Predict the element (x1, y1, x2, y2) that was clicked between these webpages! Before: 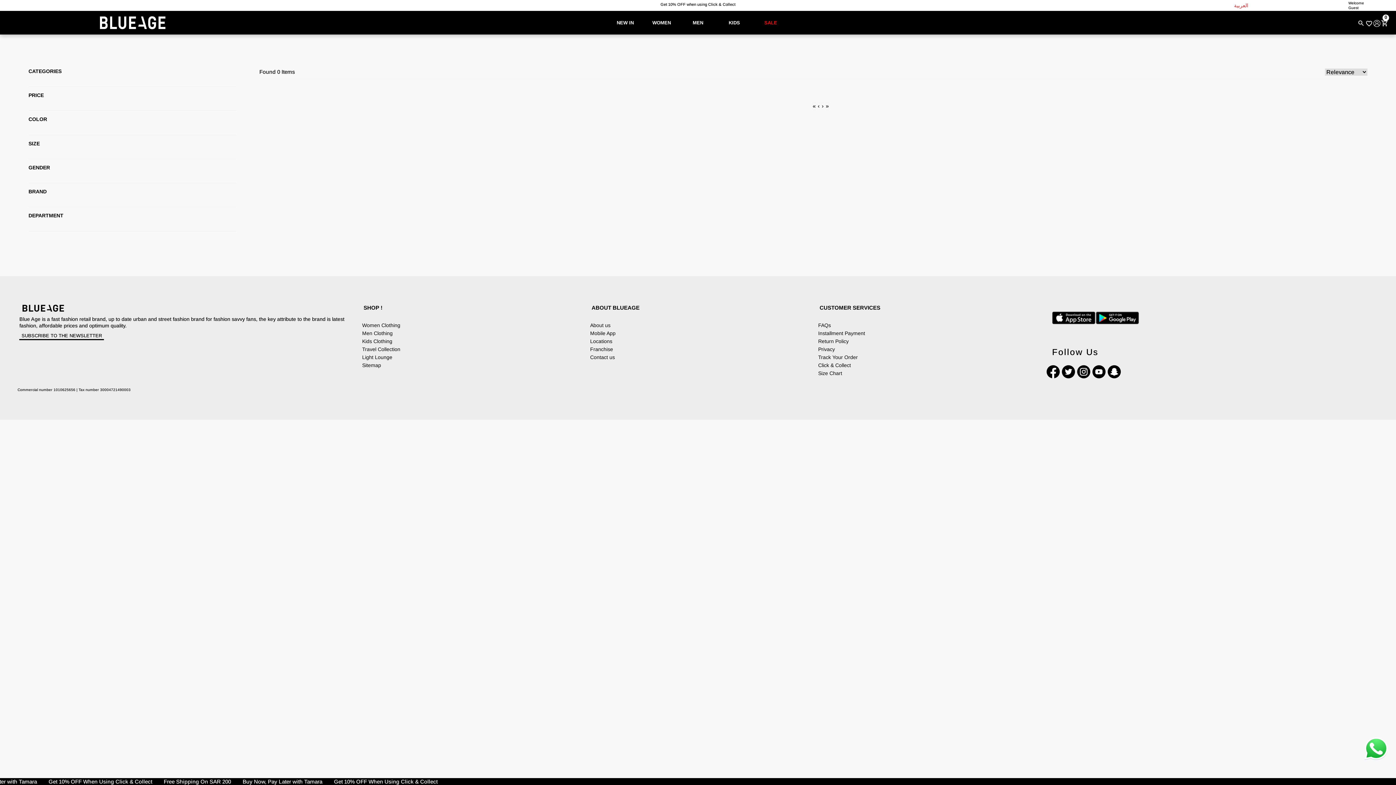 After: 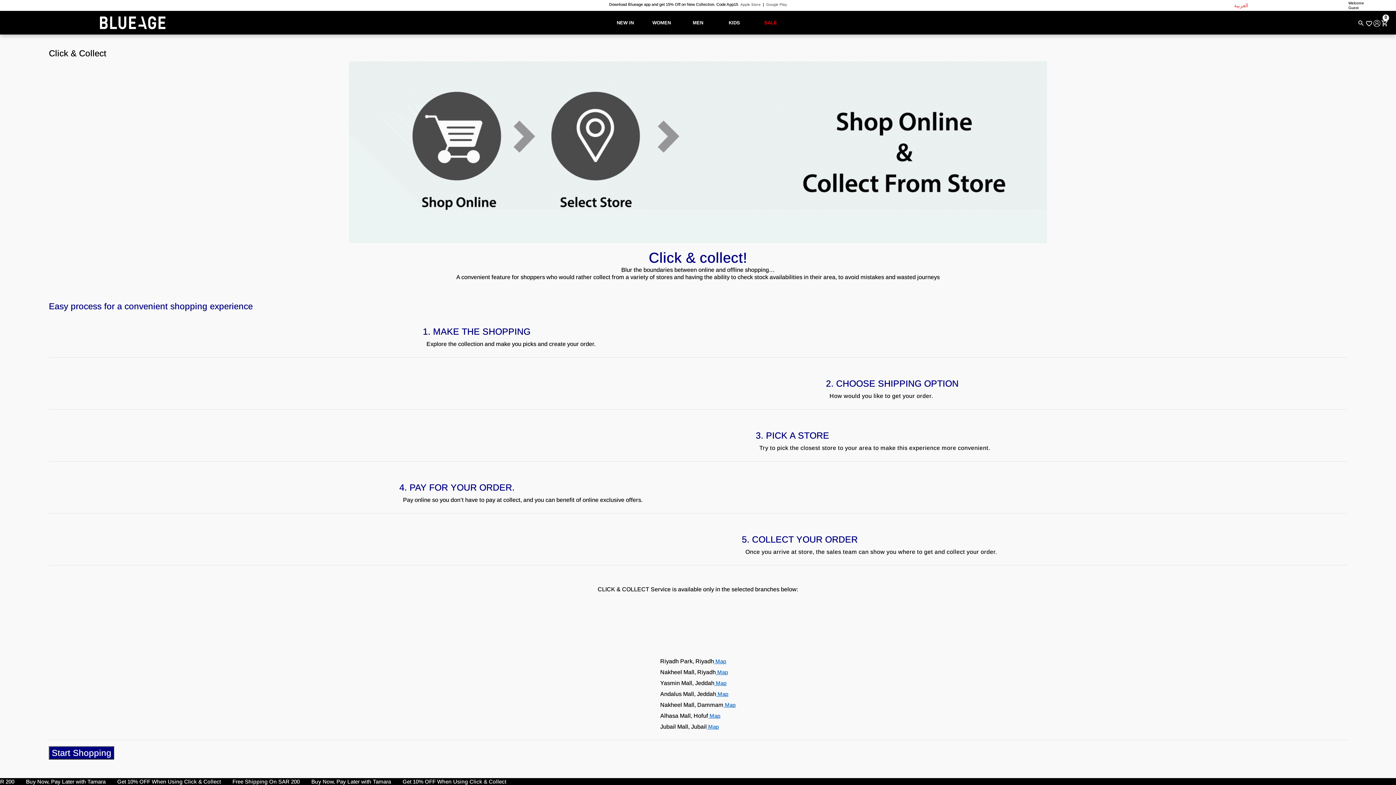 Action: label: Click & Collect bbox: (818, 362, 851, 368)